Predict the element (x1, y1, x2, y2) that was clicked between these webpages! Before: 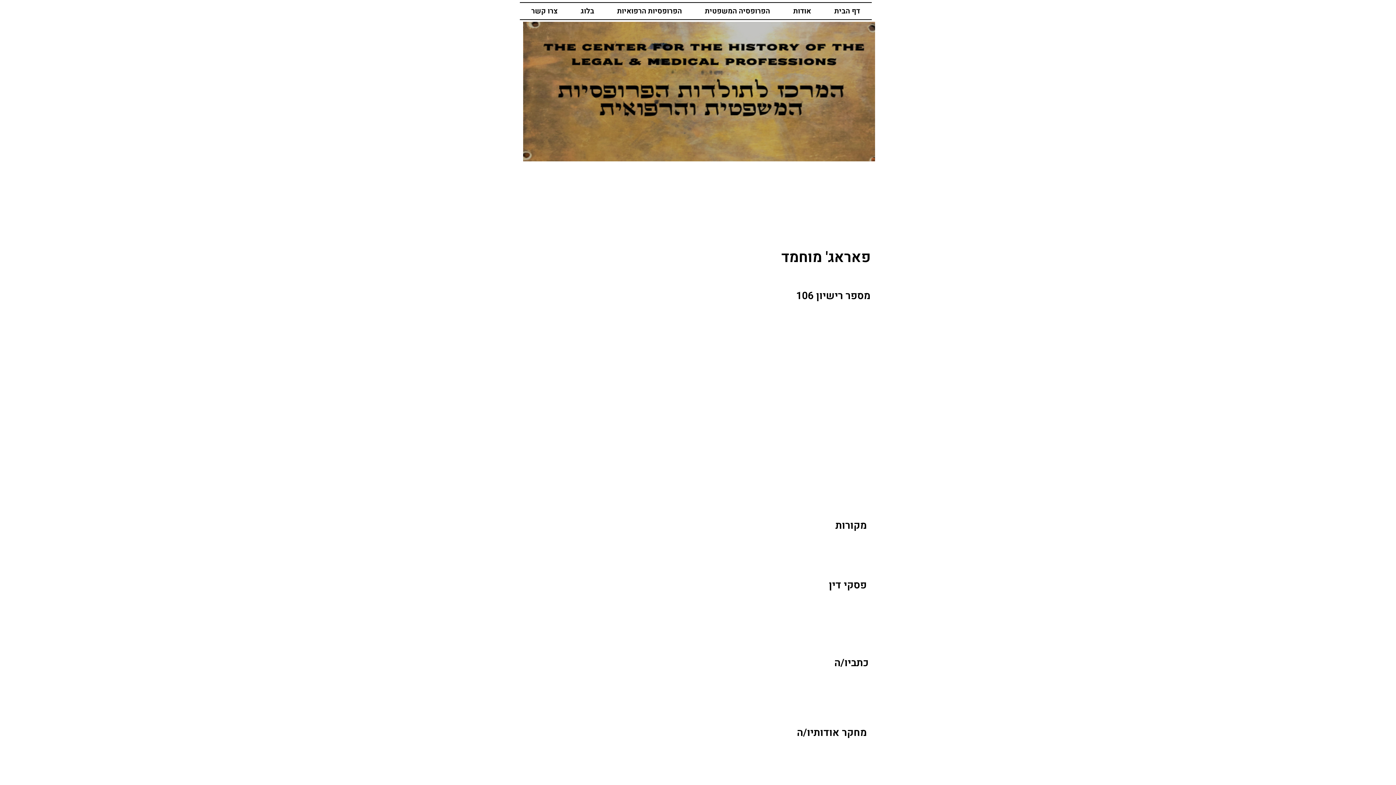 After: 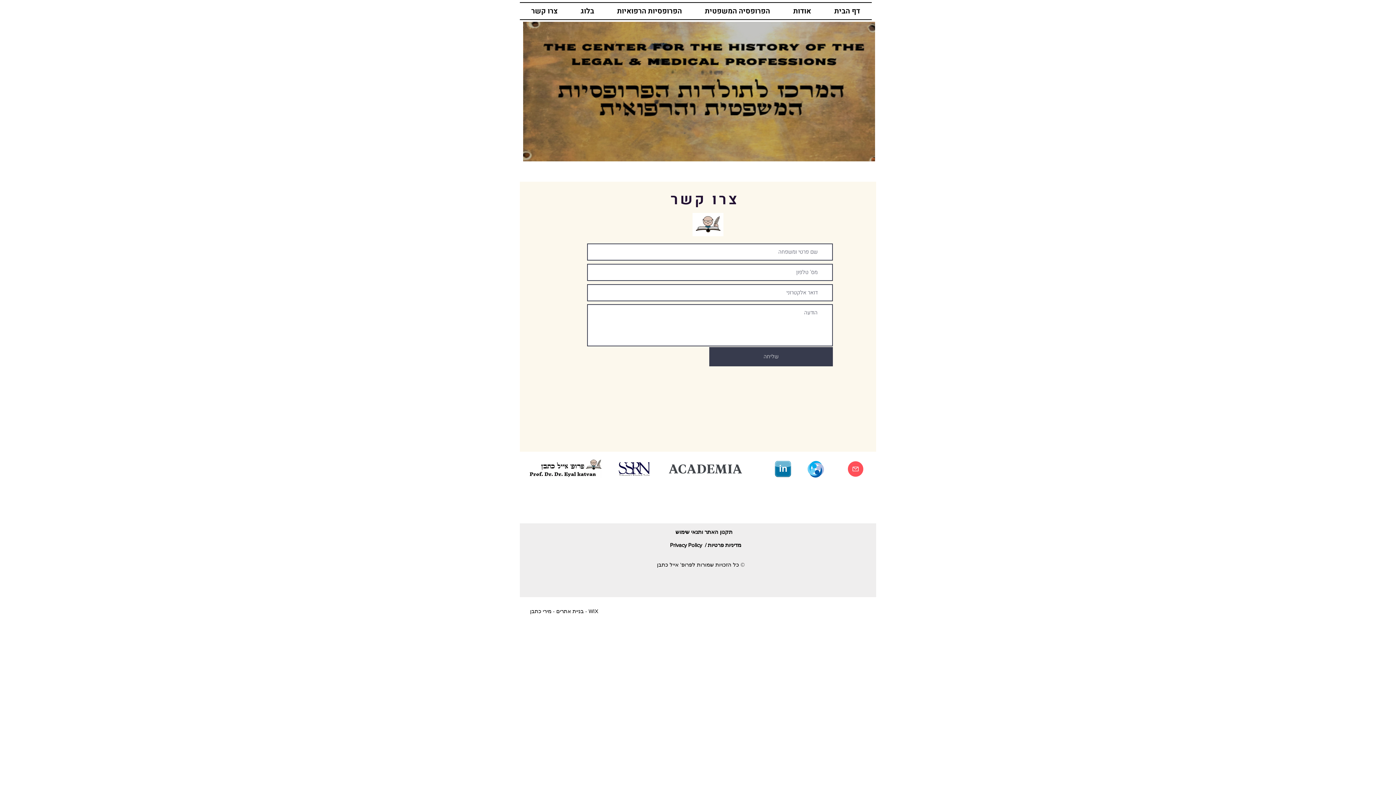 Action: label: צרו קשר bbox: (520, 2, 569, 19)